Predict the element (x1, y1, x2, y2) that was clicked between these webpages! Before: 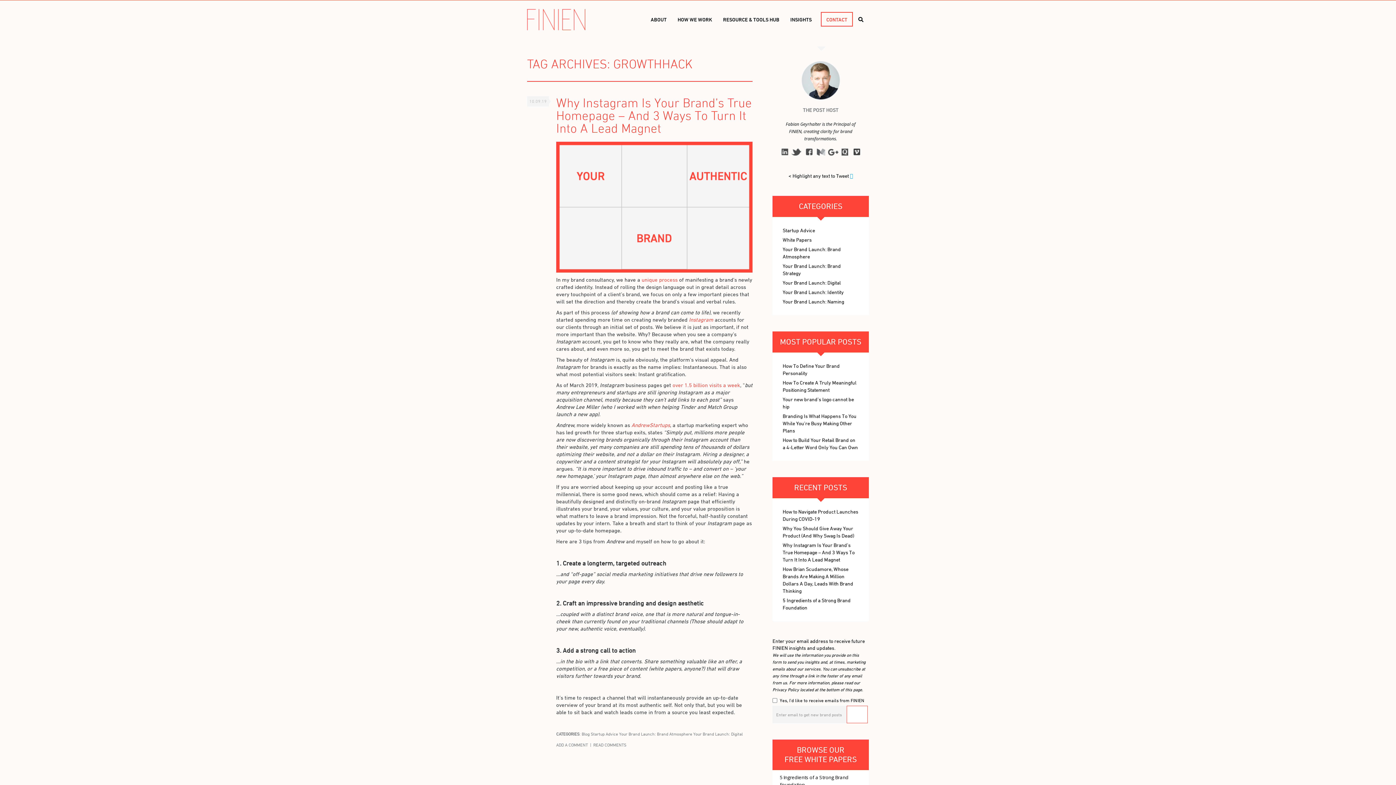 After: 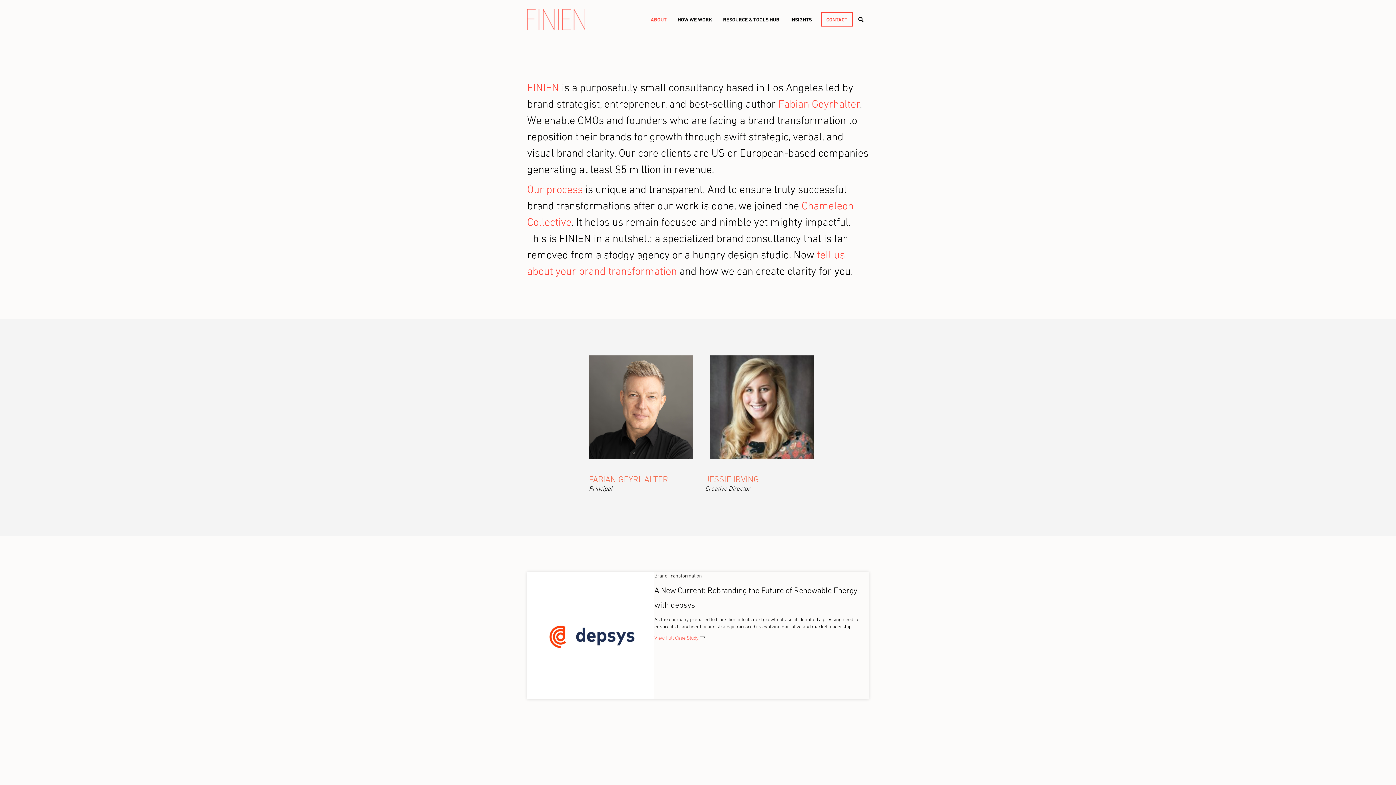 Action: bbox: (801, 76, 840, 82)